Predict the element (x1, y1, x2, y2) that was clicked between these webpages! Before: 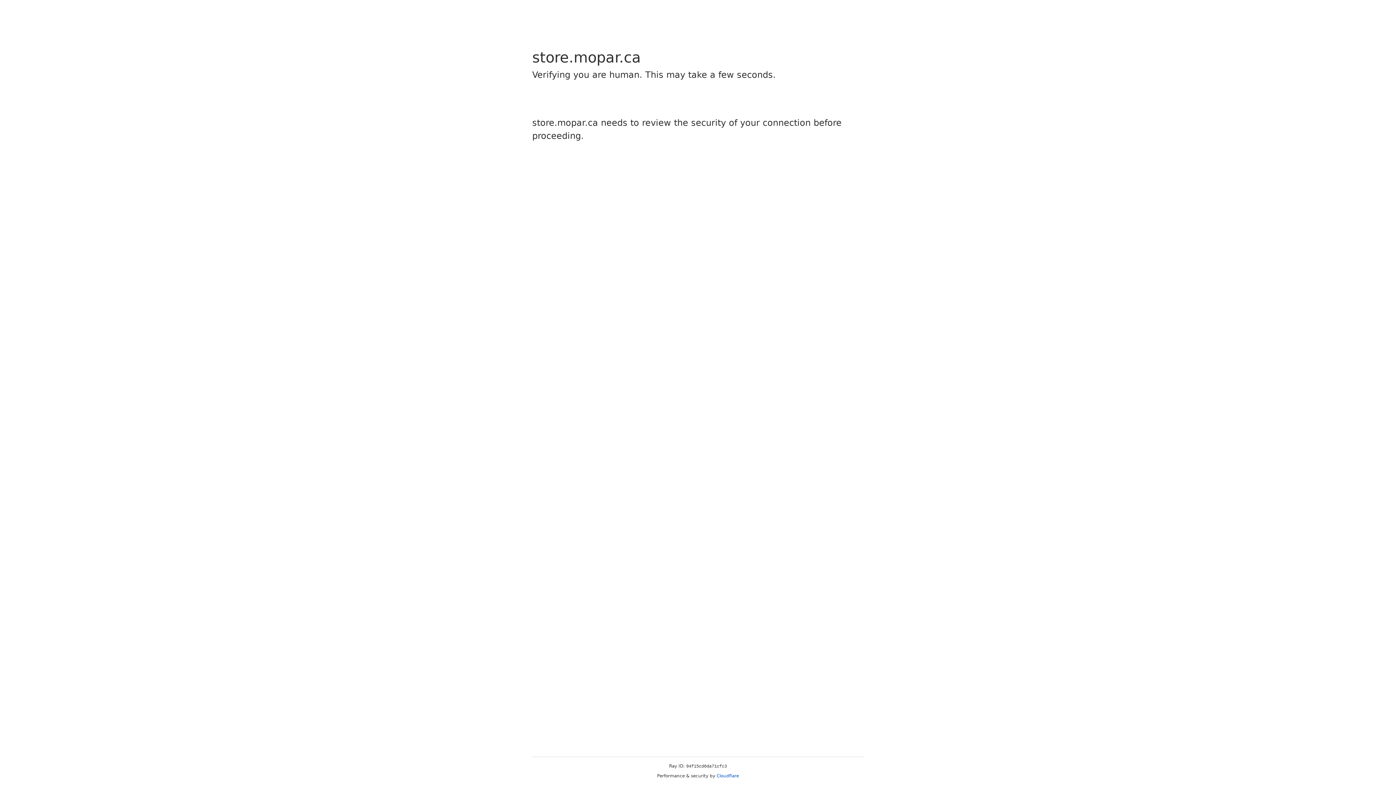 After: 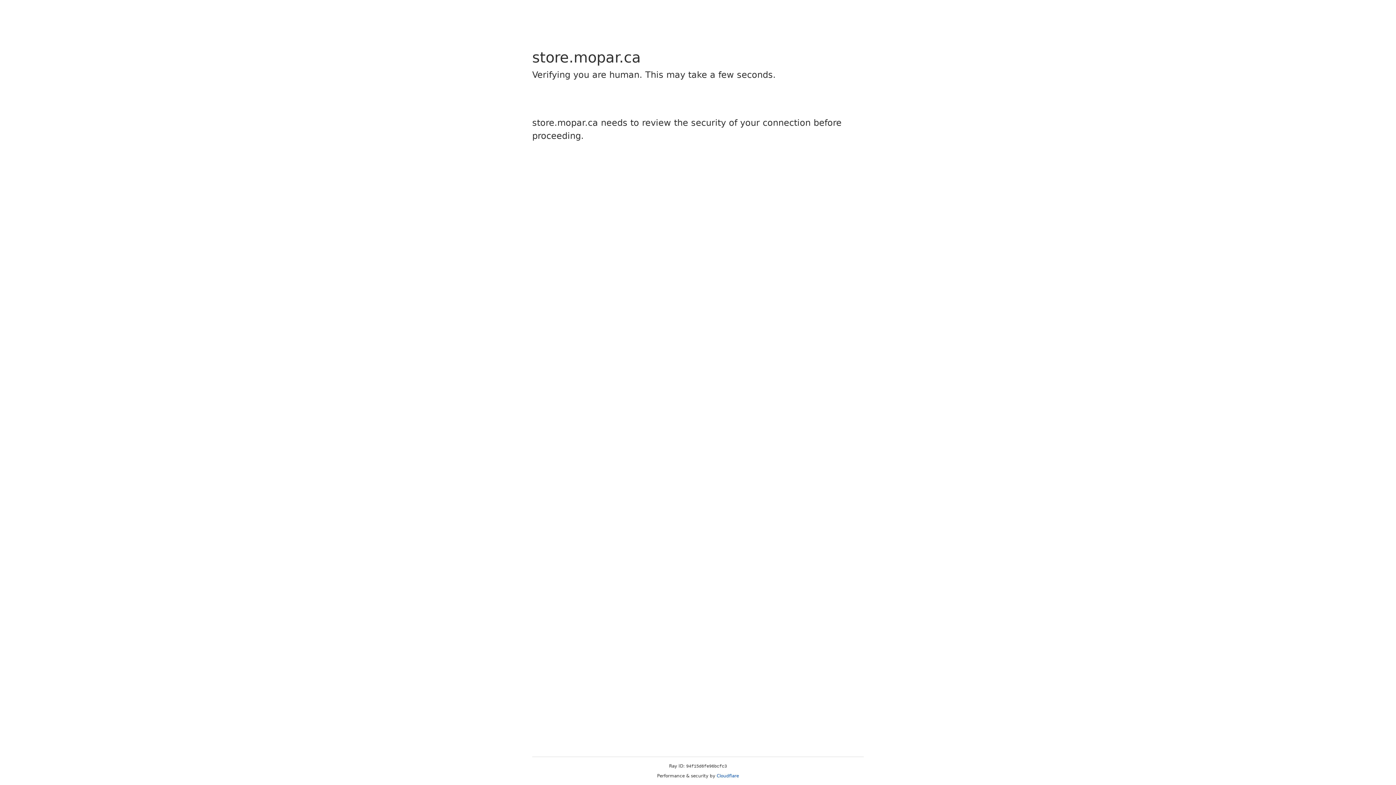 Action: bbox: (716, 773, 739, 778) label: Cloudflare